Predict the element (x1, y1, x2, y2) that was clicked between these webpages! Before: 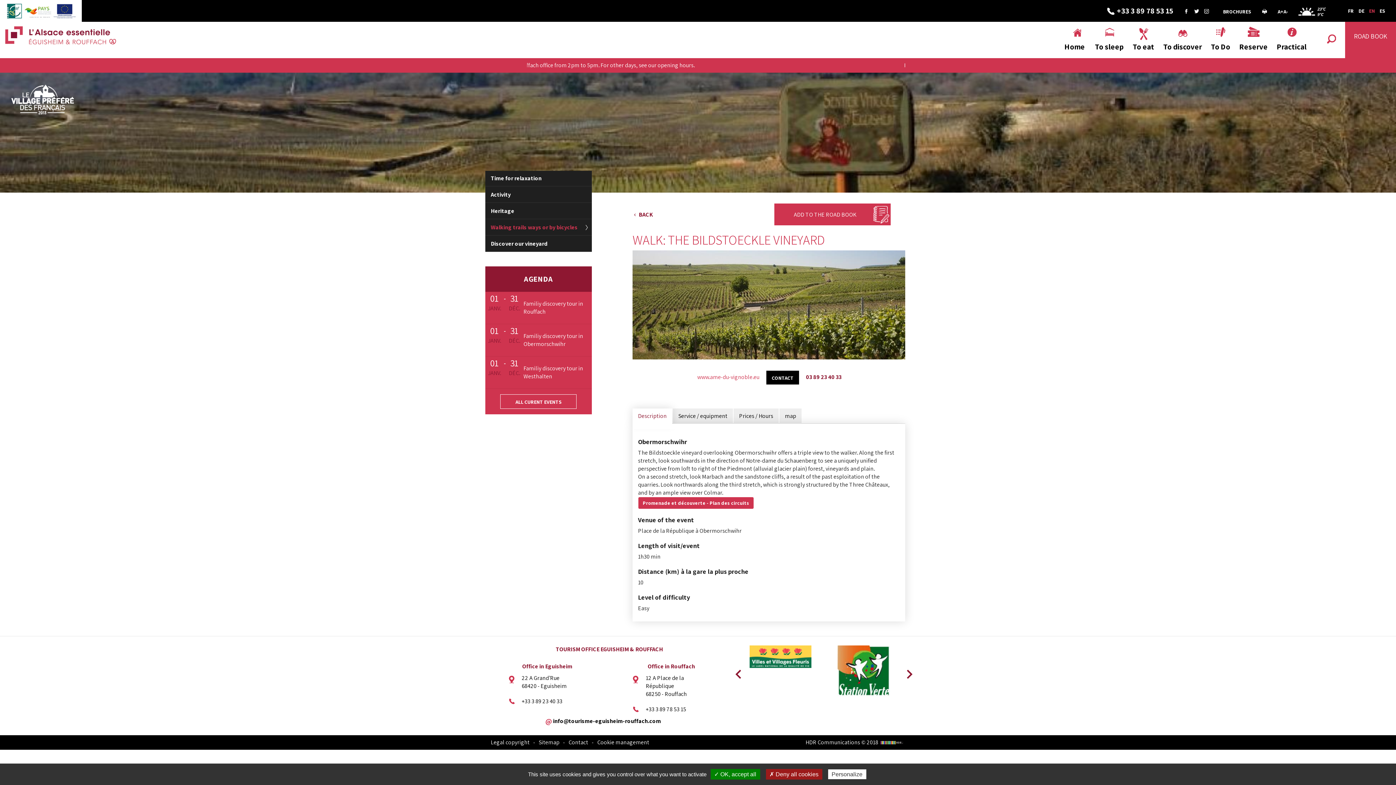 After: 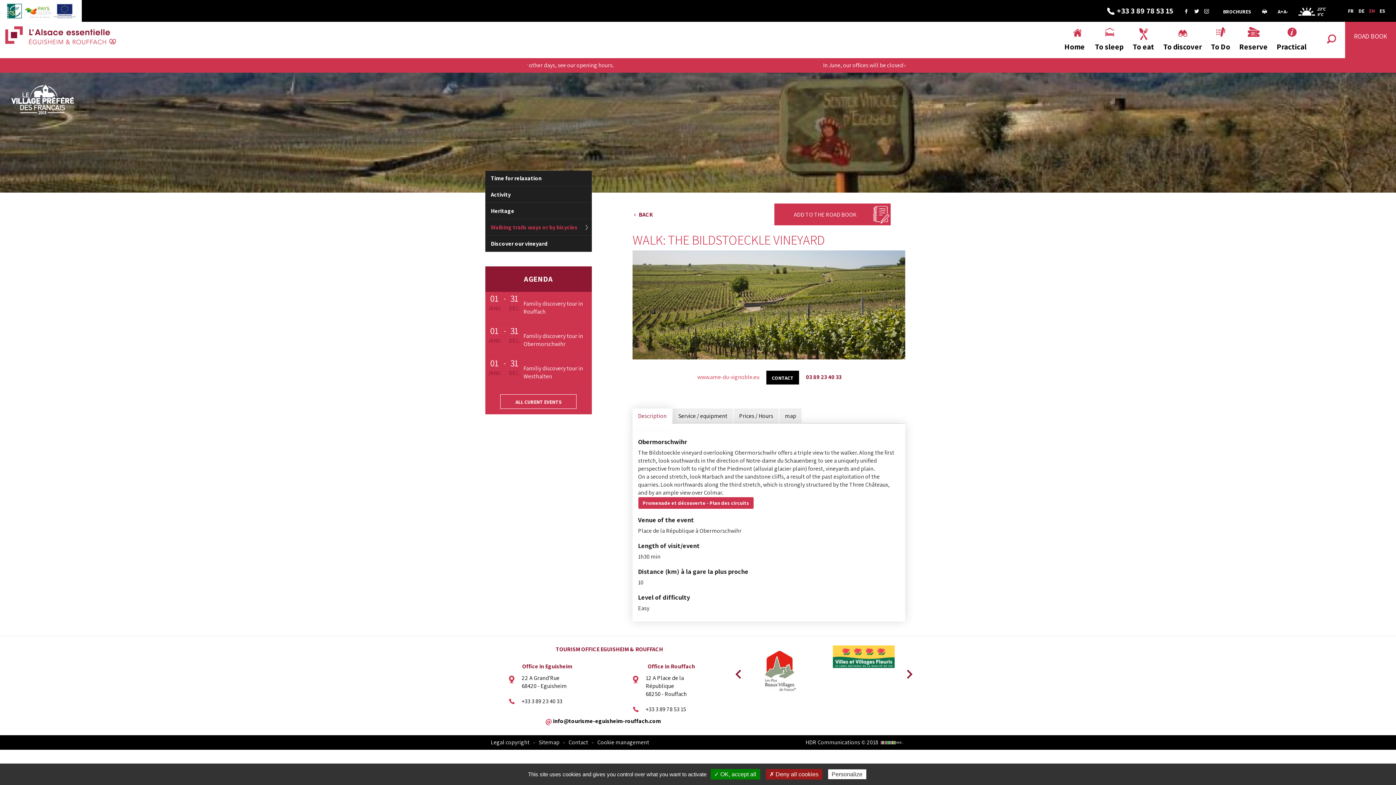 Action: bbox: (733, 668, 740, 676) label: Previous